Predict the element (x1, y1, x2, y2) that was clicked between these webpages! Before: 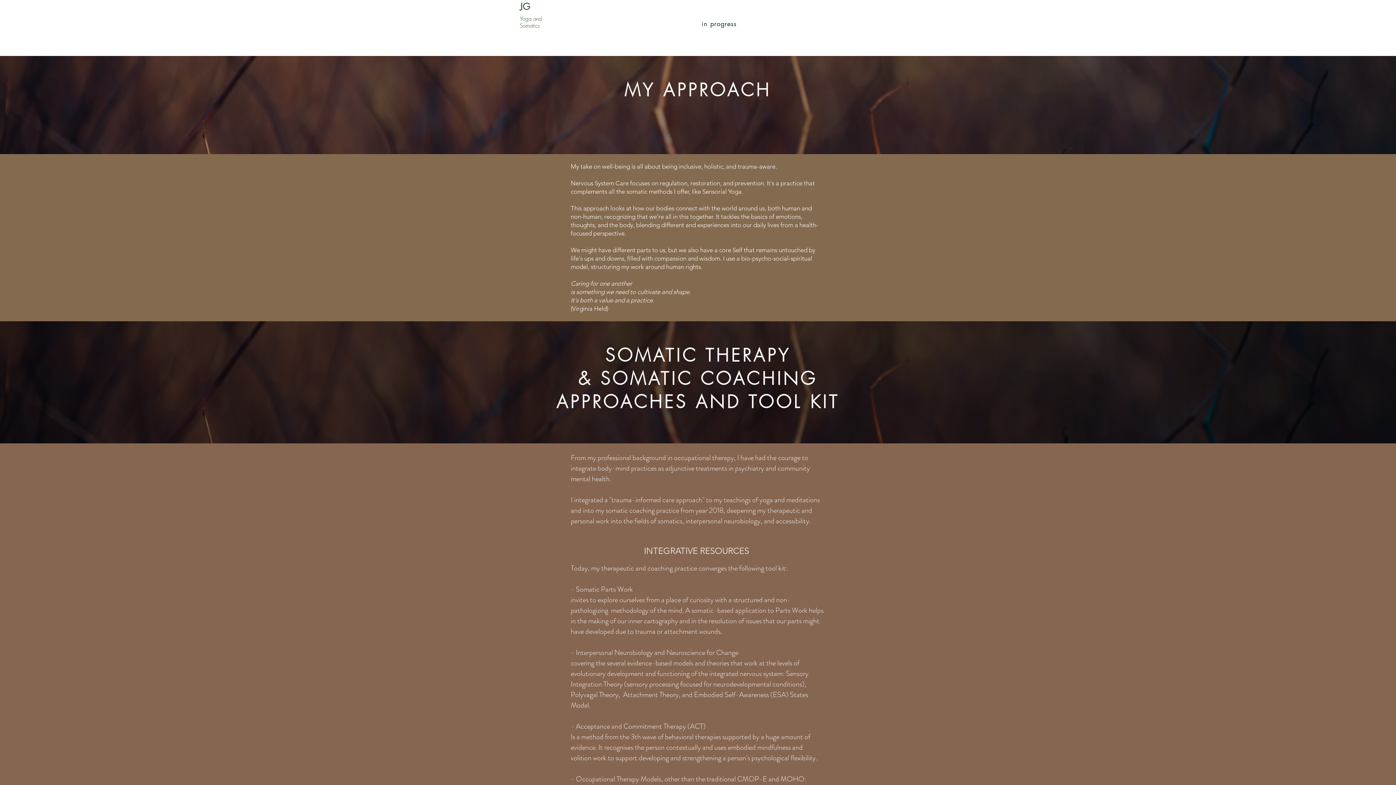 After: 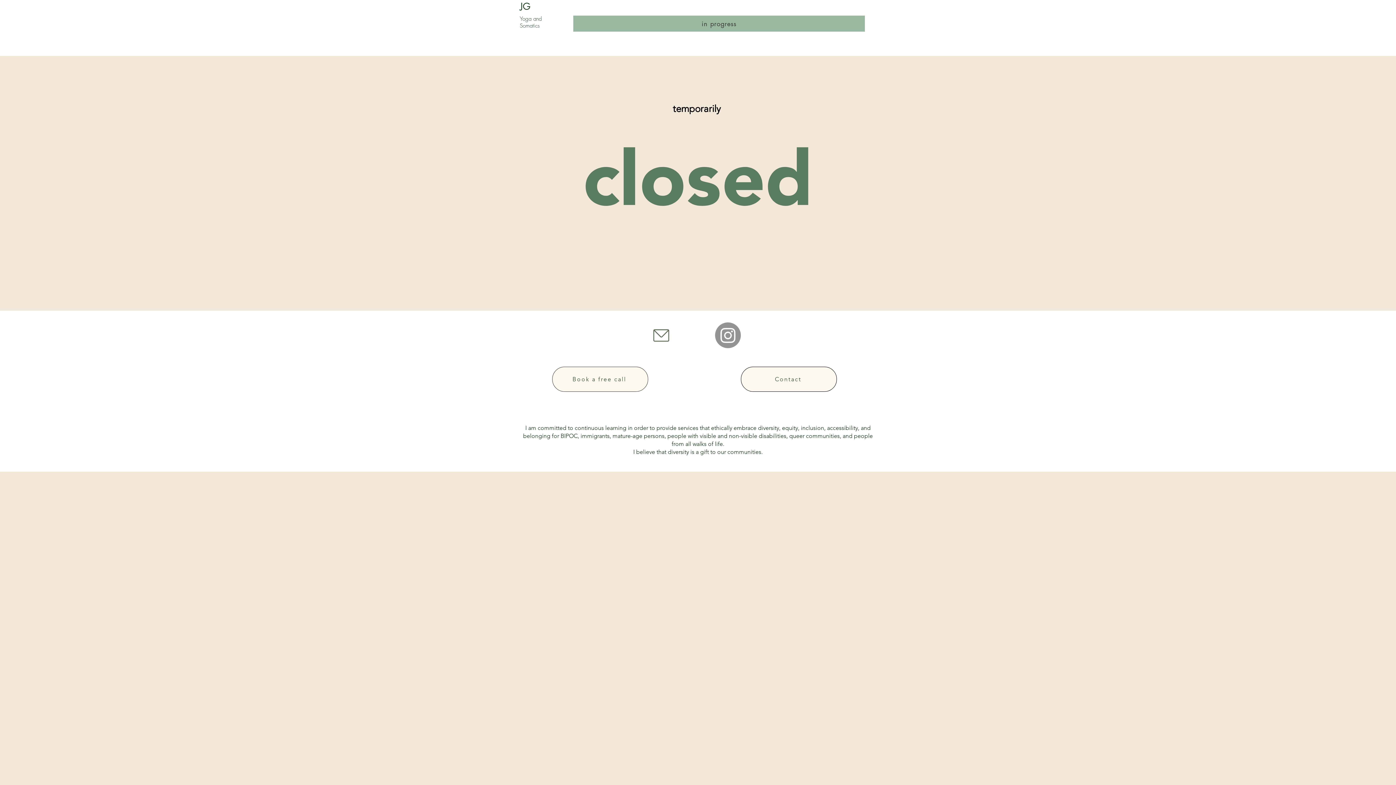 Action: label: in progress bbox: (573, 15, 865, 31)